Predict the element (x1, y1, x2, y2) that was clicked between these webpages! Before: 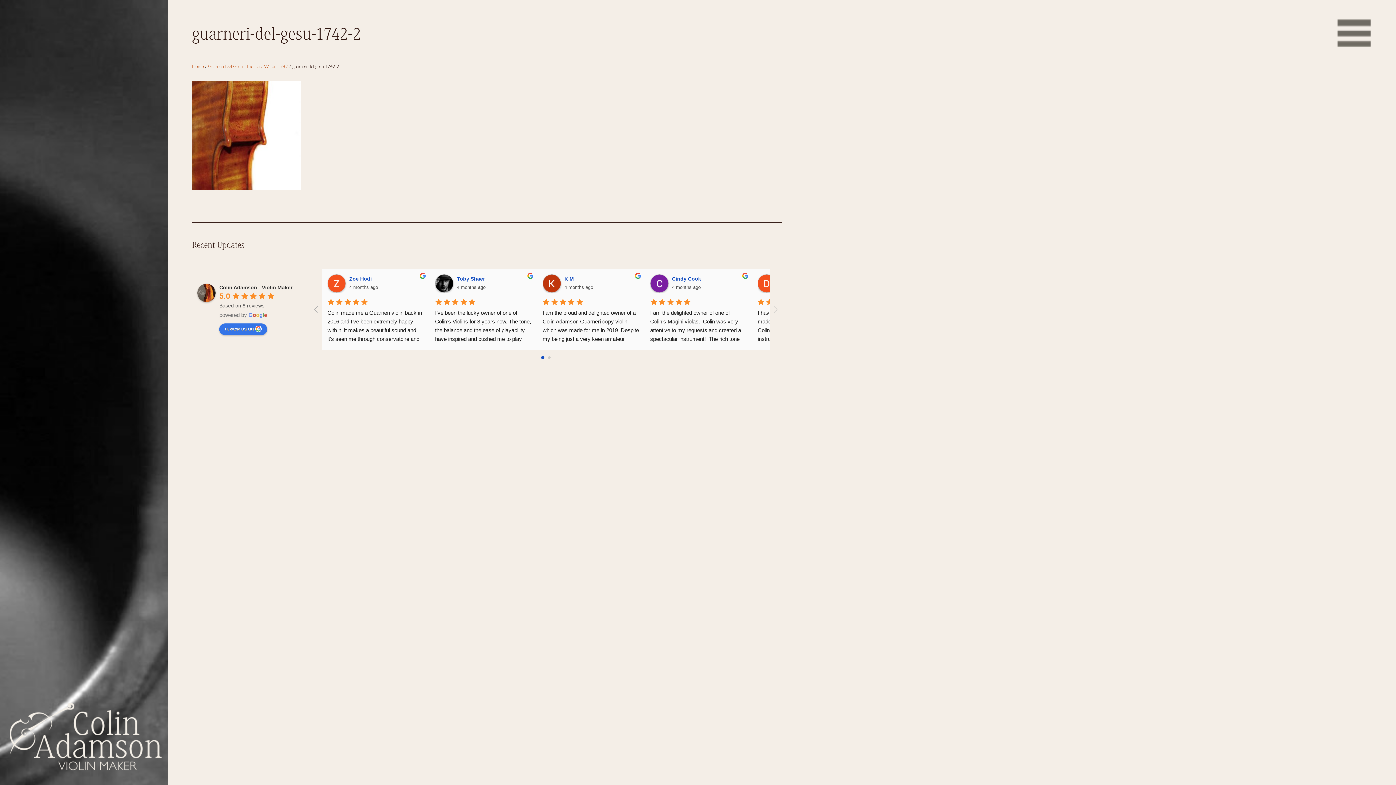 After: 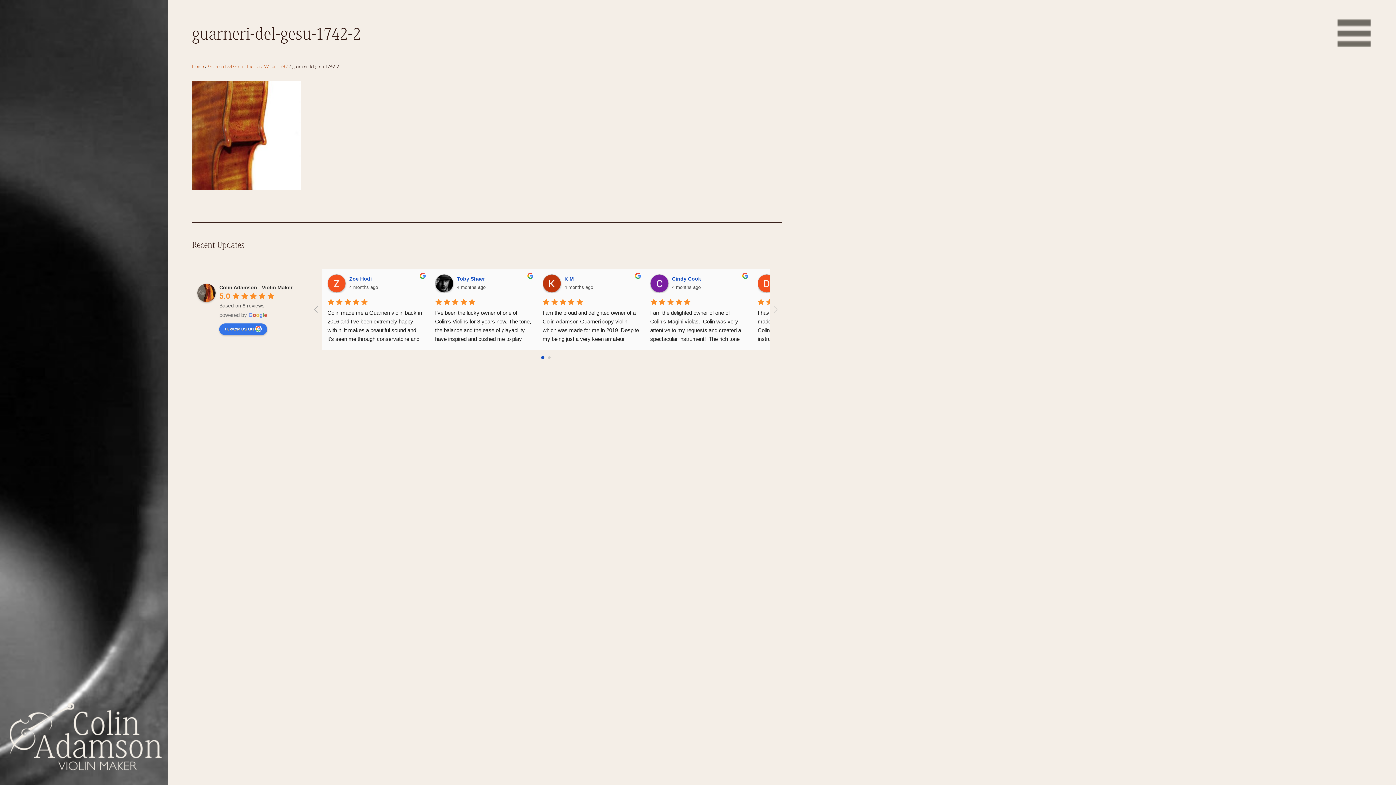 Action: bbox: (219, 284, 292, 290) label: Google place profile